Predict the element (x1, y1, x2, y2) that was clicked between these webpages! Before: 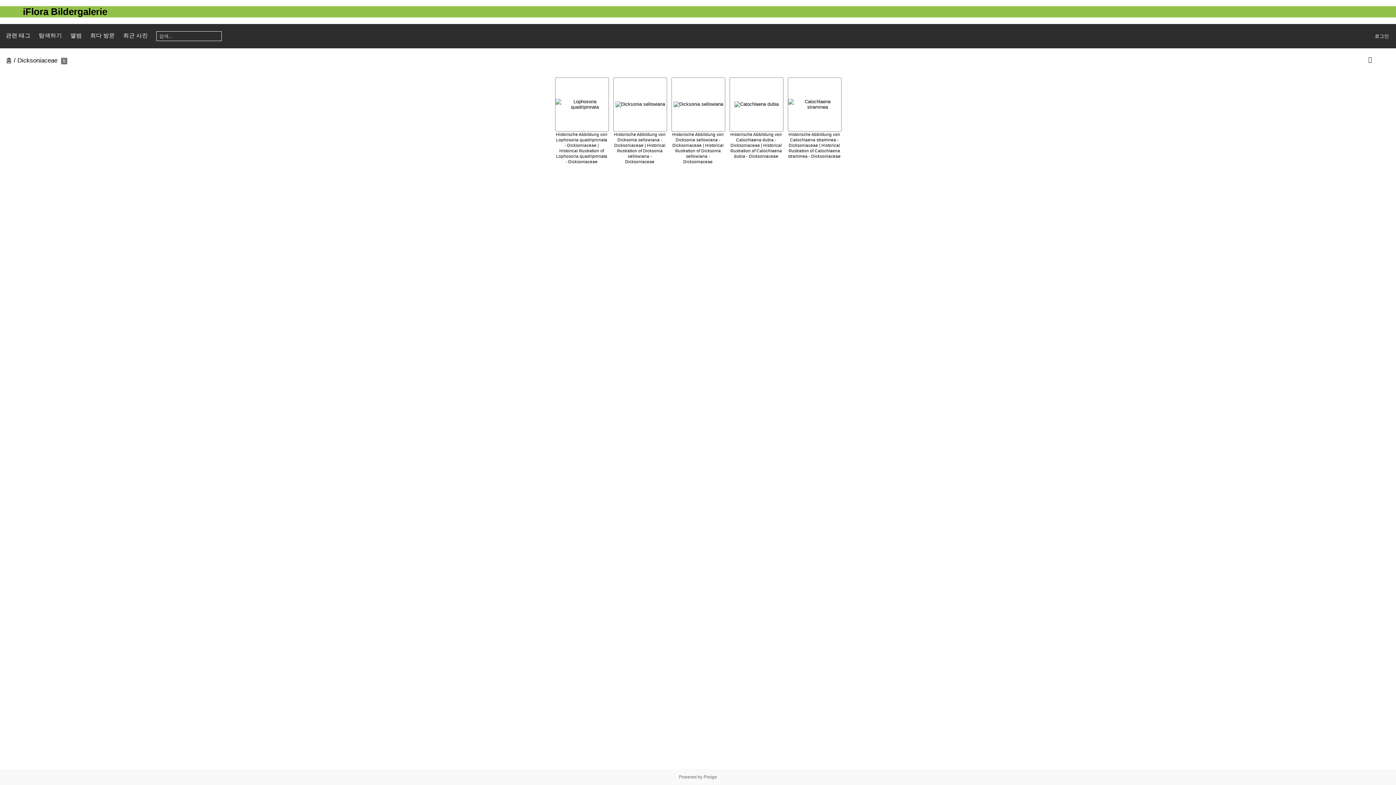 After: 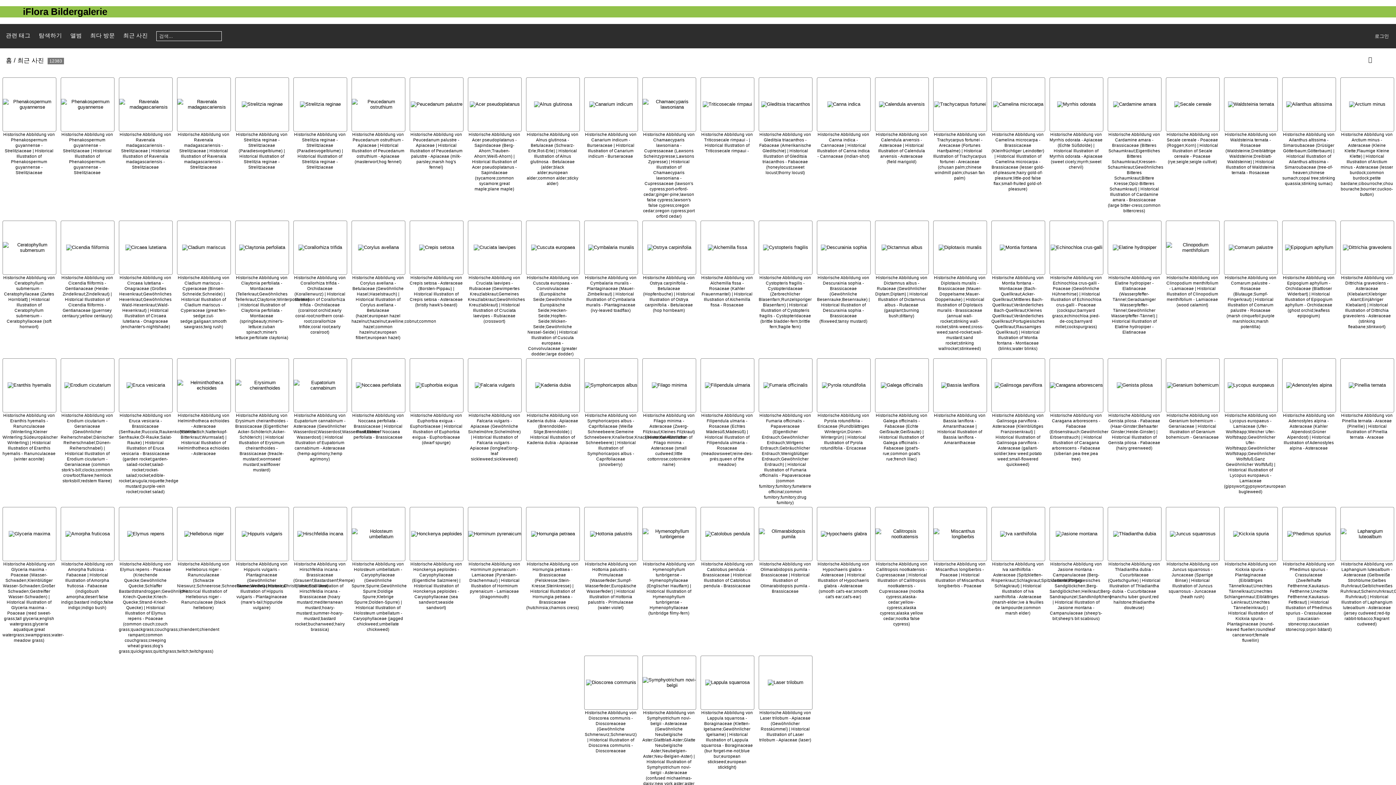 Action: label: 최근 사진 bbox: (123, 32, 148, 38)